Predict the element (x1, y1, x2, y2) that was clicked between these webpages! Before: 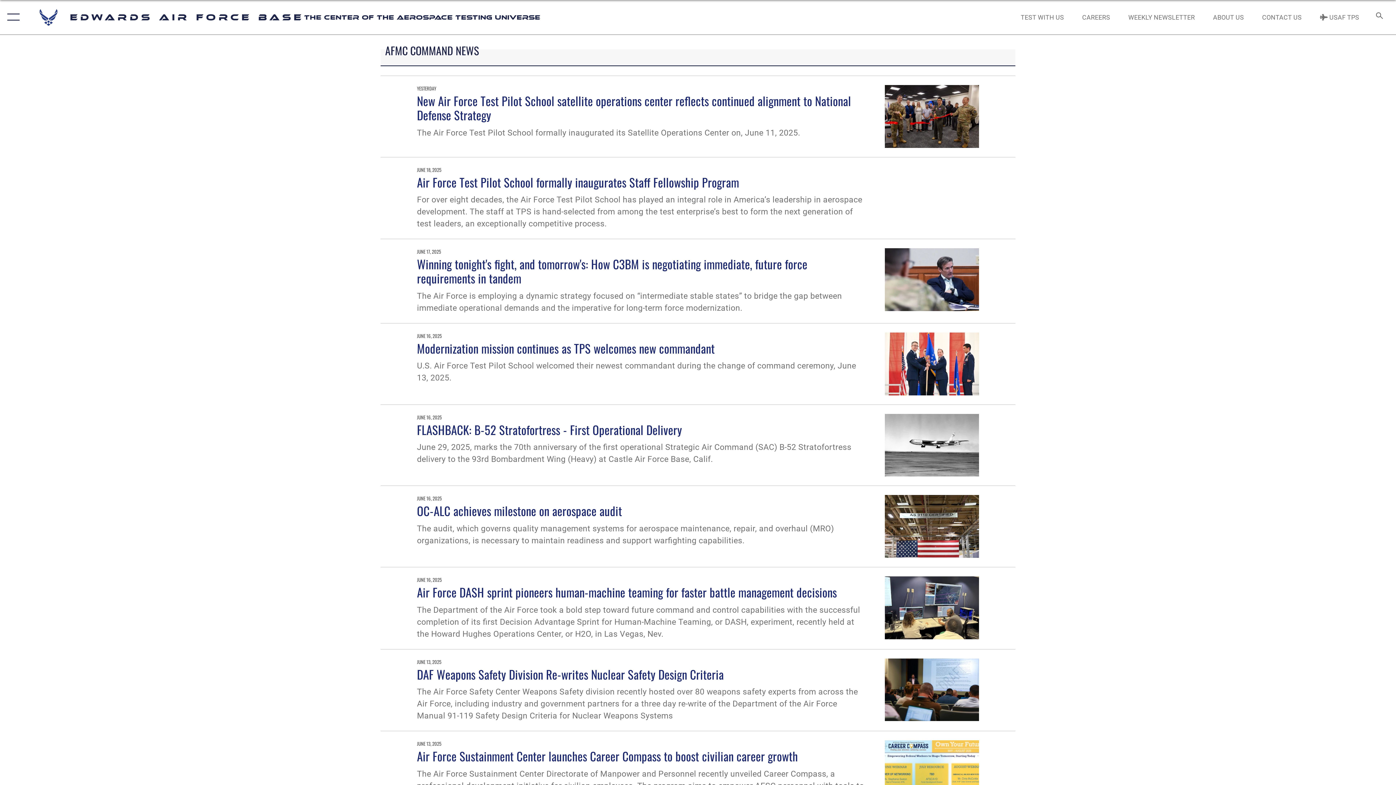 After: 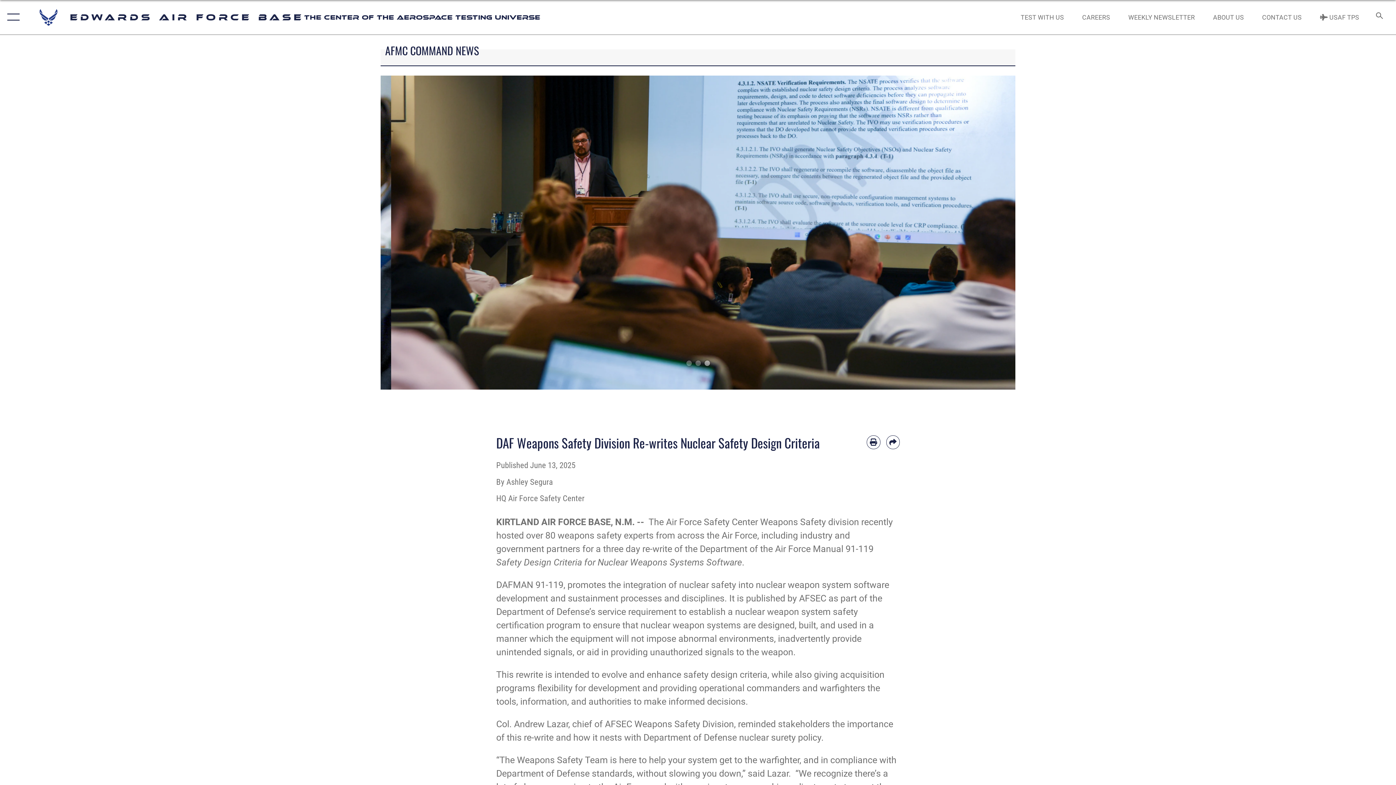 Action: bbox: (885, 658, 979, 722)